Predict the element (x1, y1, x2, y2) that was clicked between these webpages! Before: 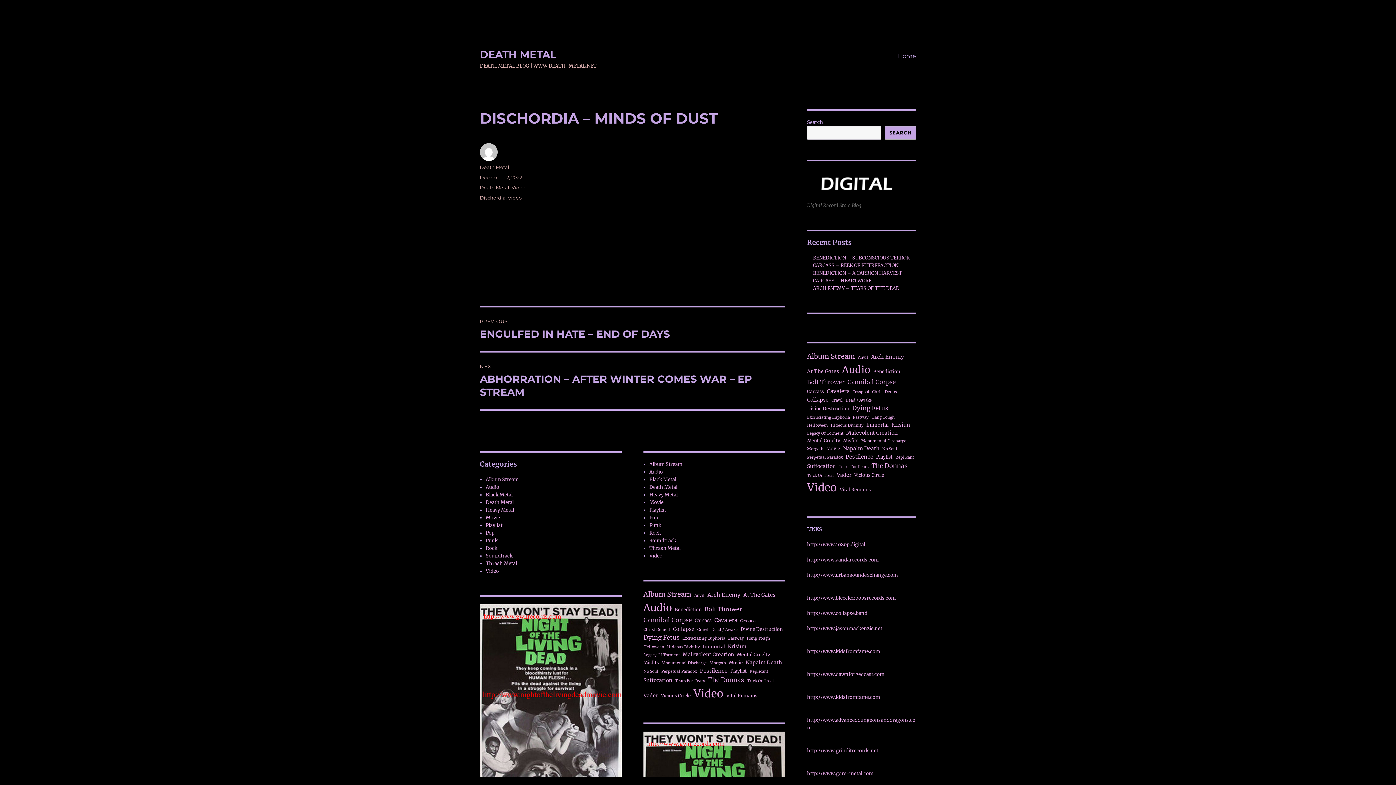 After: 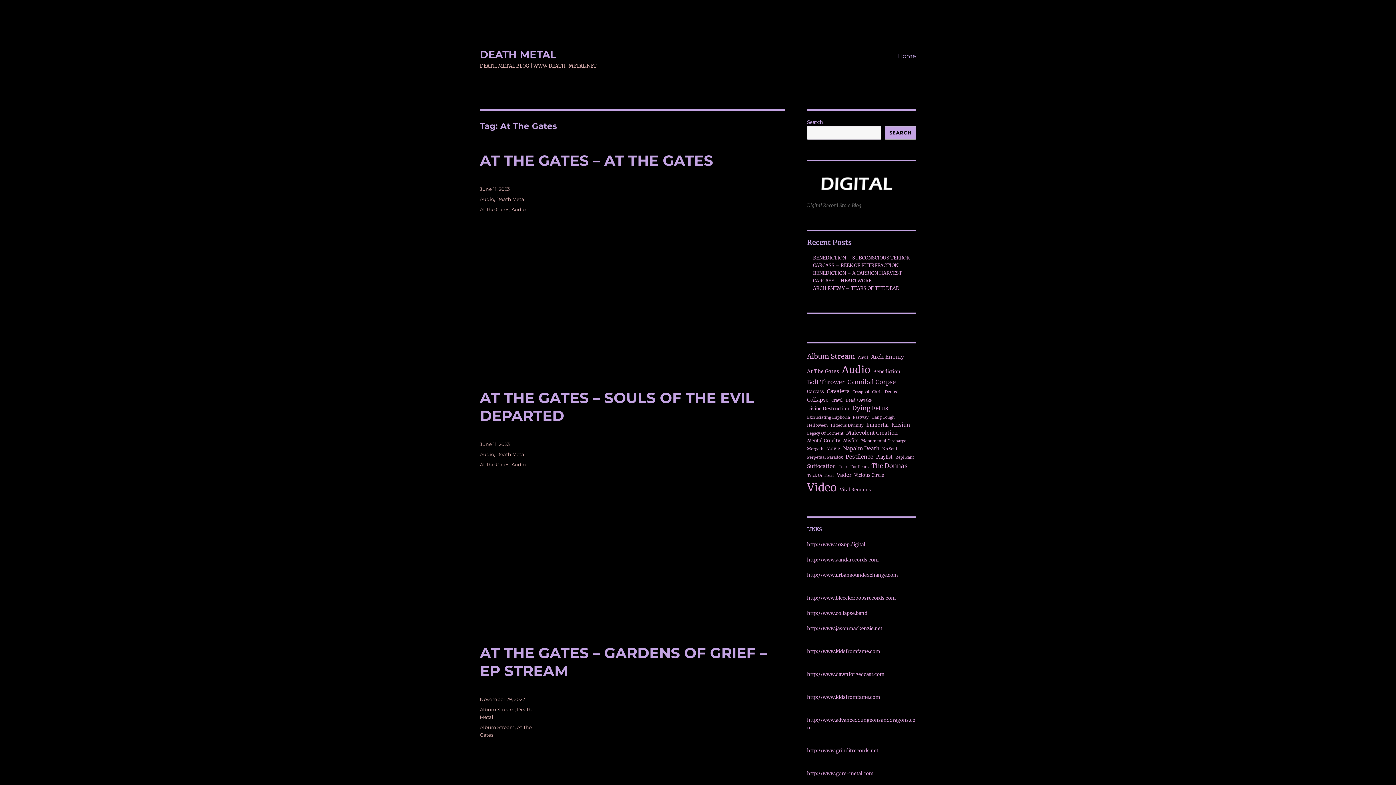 Action: label: At The Gates (3 items) bbox: (807, 367, 839, 375)